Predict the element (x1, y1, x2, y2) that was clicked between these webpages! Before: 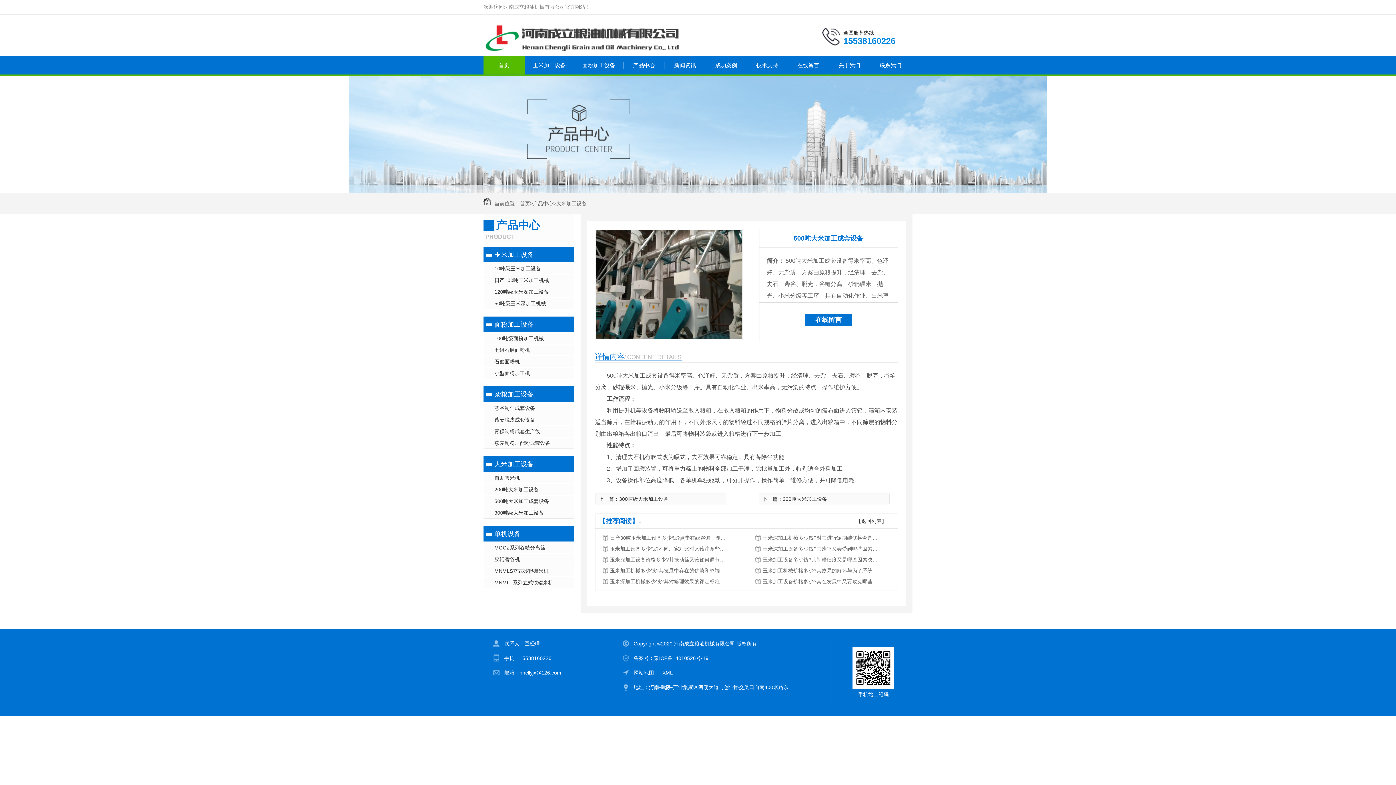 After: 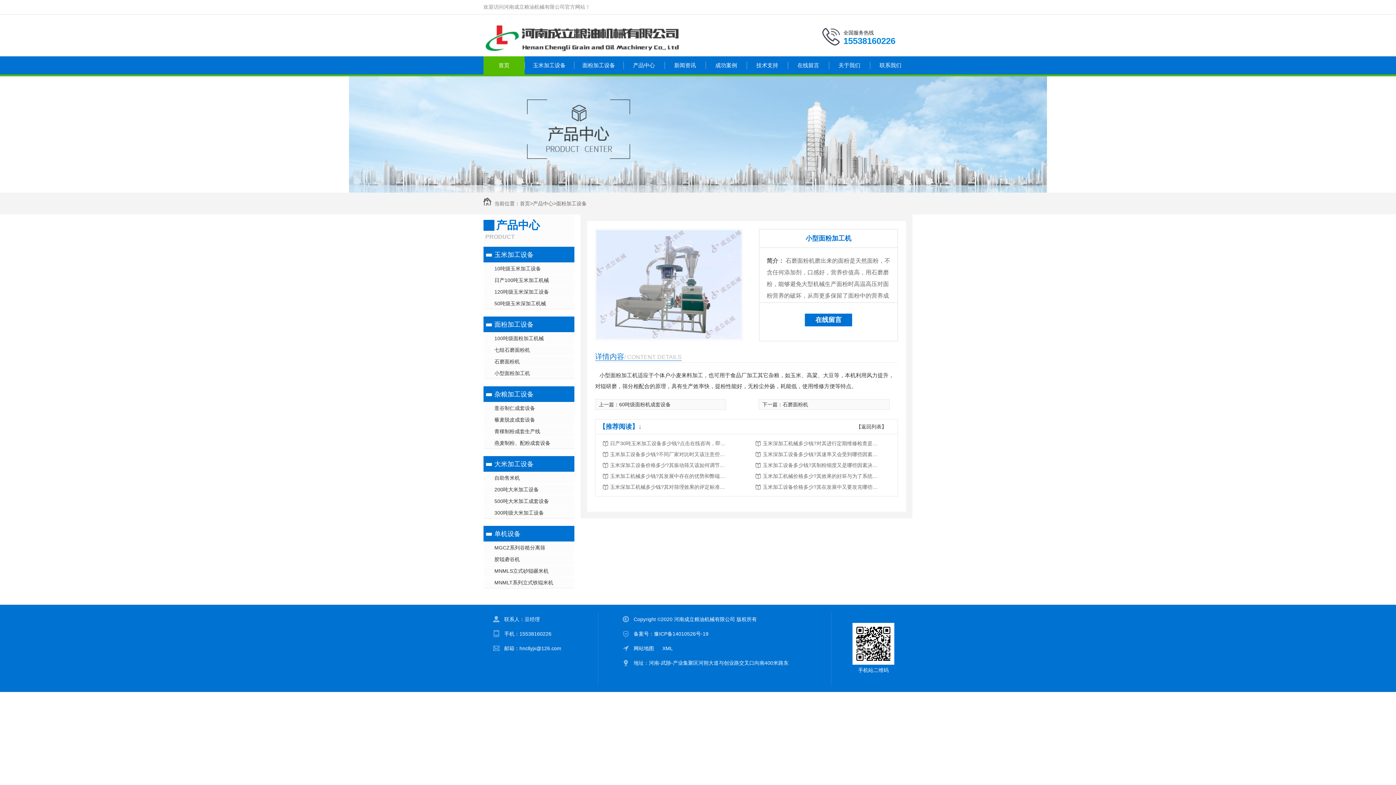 Action: bbox: (483, 367, 574, 378) label: 小型面粉加工机